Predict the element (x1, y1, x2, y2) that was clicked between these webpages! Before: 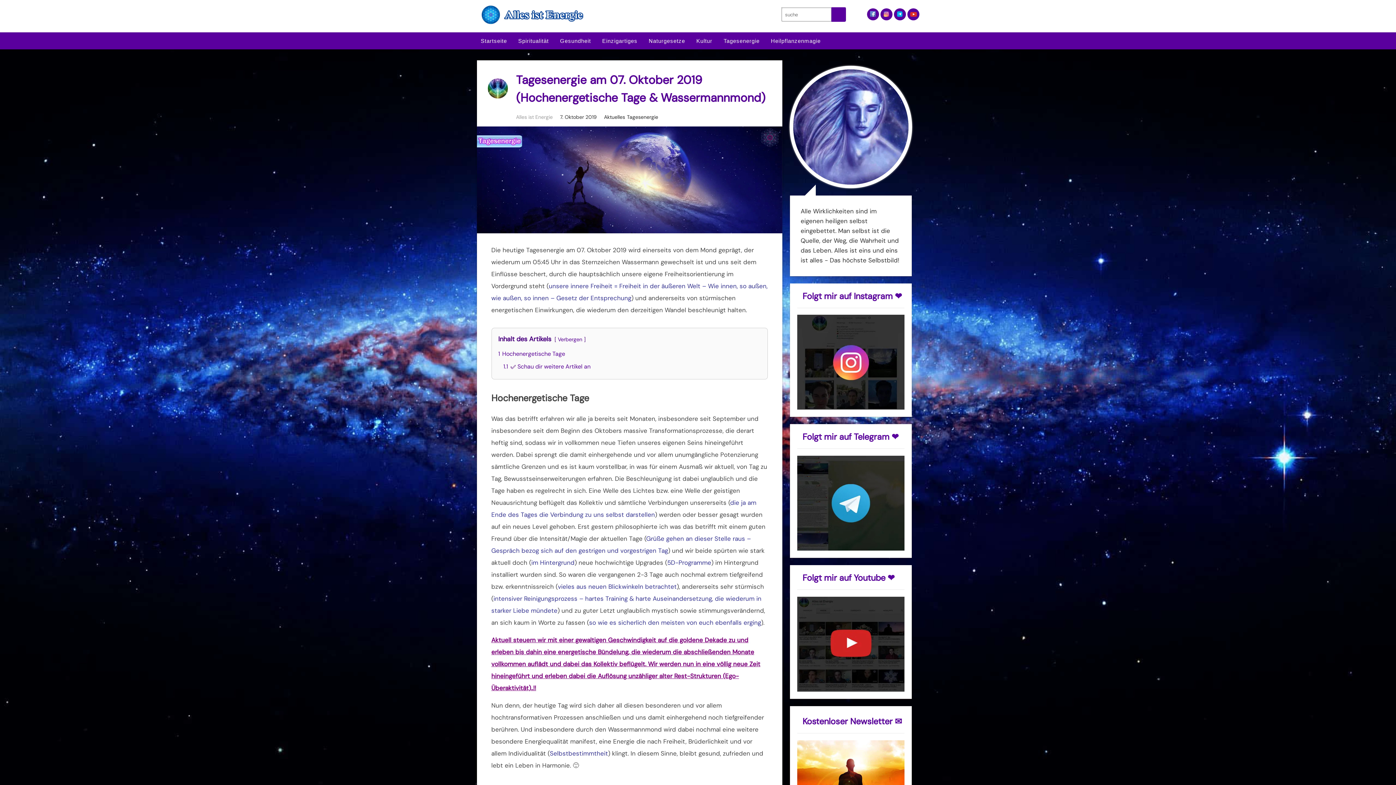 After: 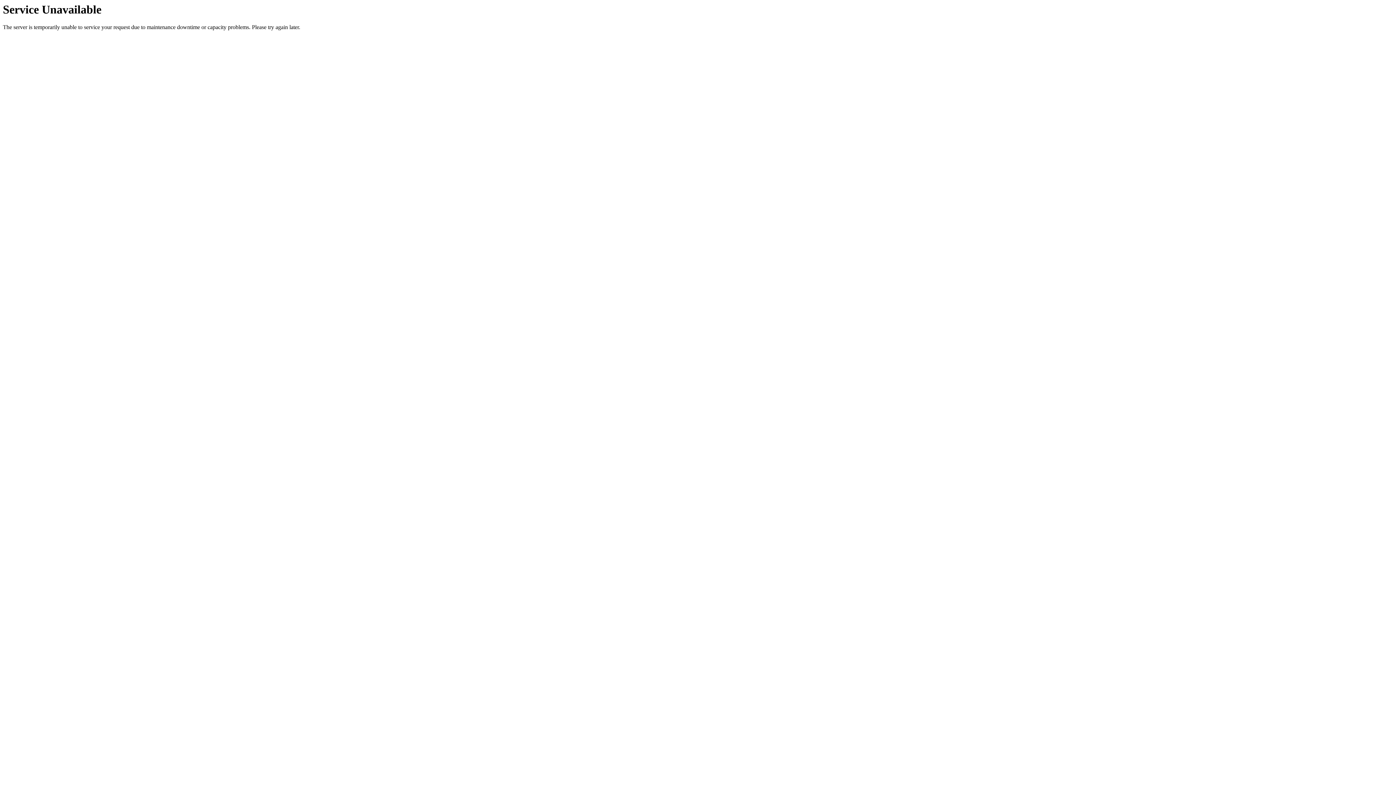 Action: bbox: (516, 113, 552, 120) label: Alles ist Energie